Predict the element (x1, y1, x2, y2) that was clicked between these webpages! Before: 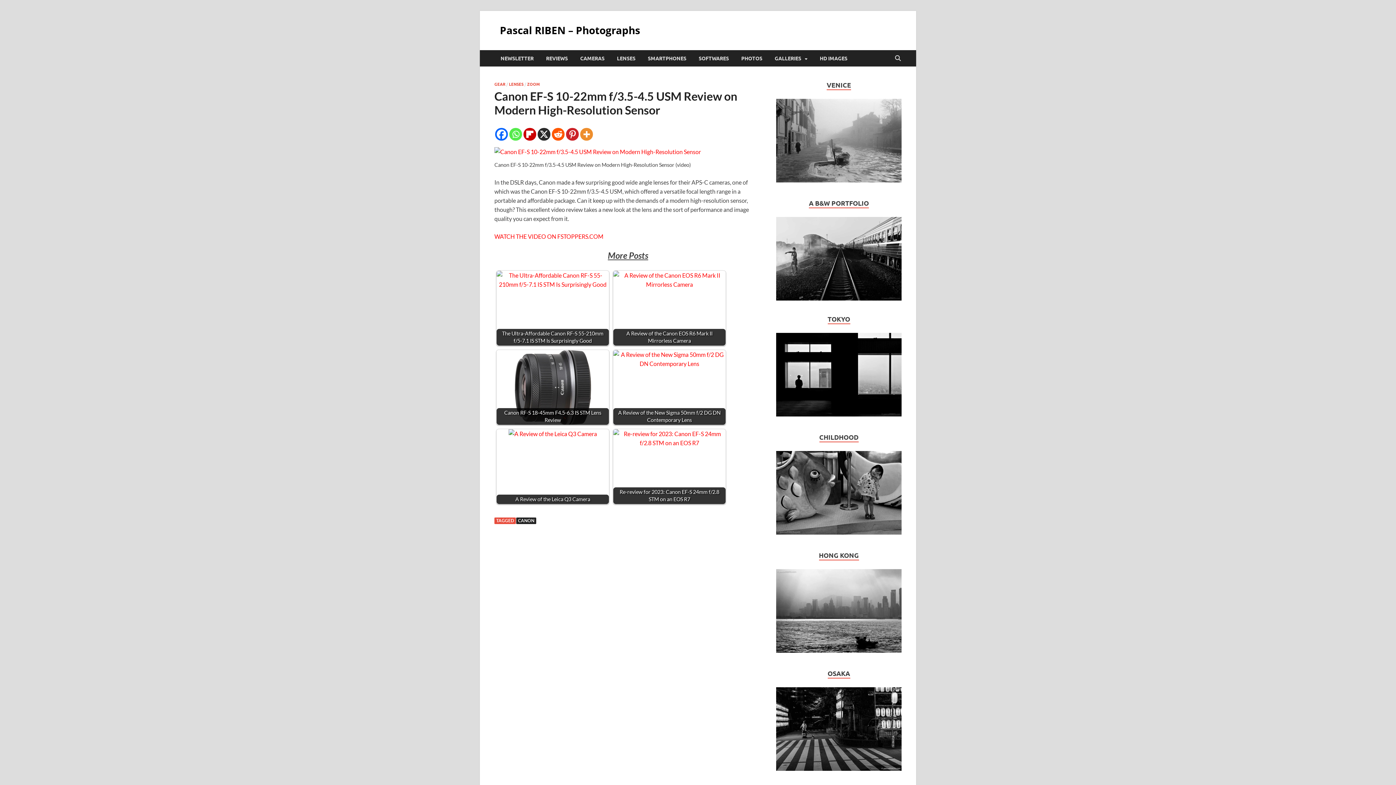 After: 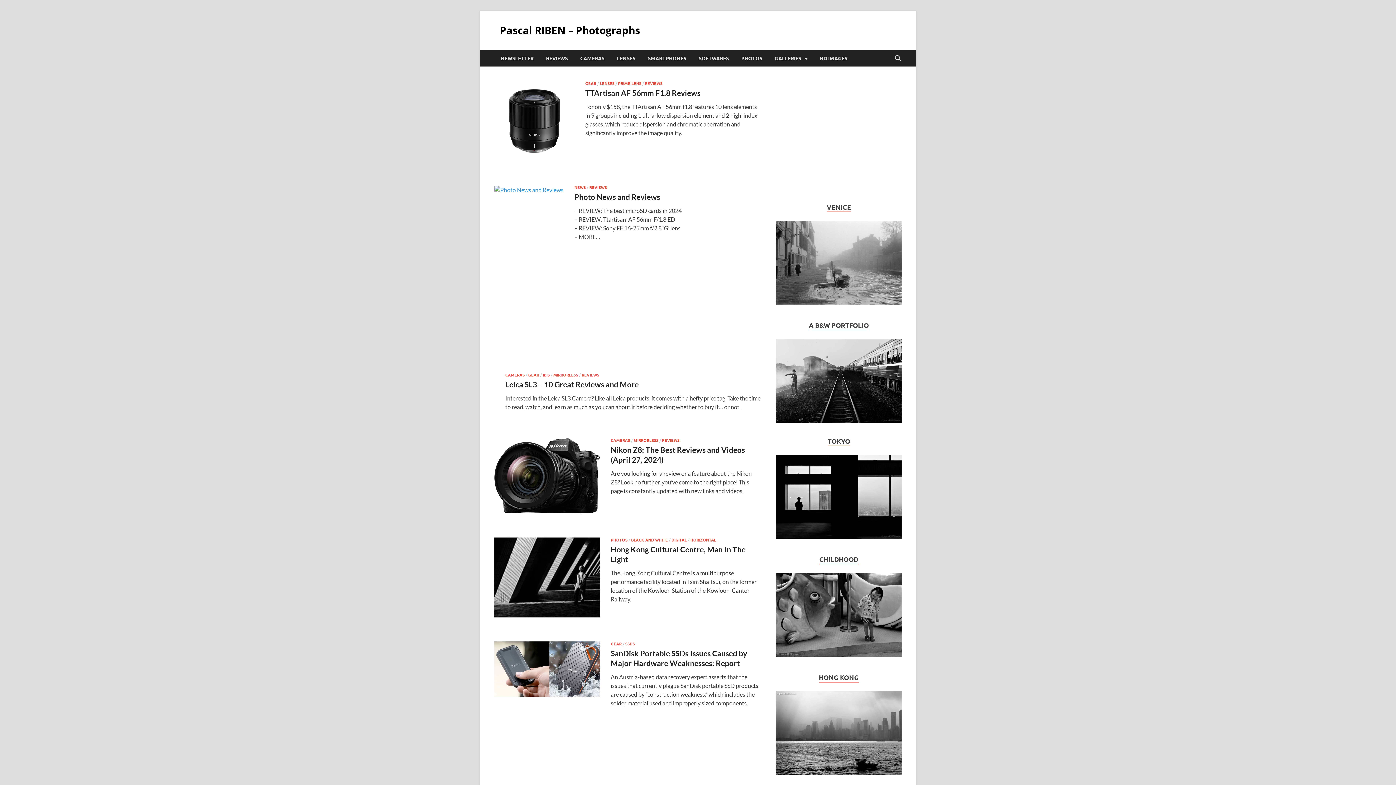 Action: label: Pascal RIBEN – Photographs bbox: (500, 23, 640, 37)